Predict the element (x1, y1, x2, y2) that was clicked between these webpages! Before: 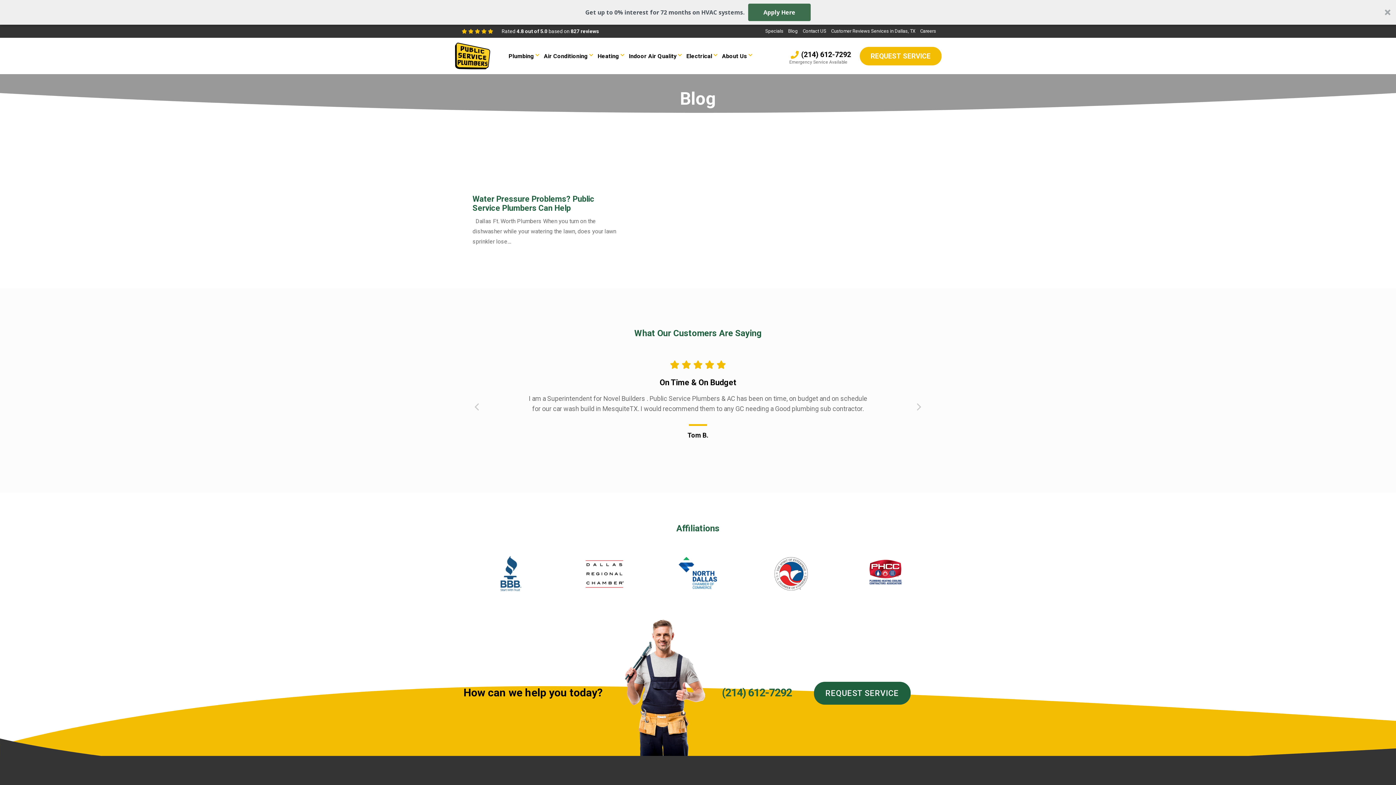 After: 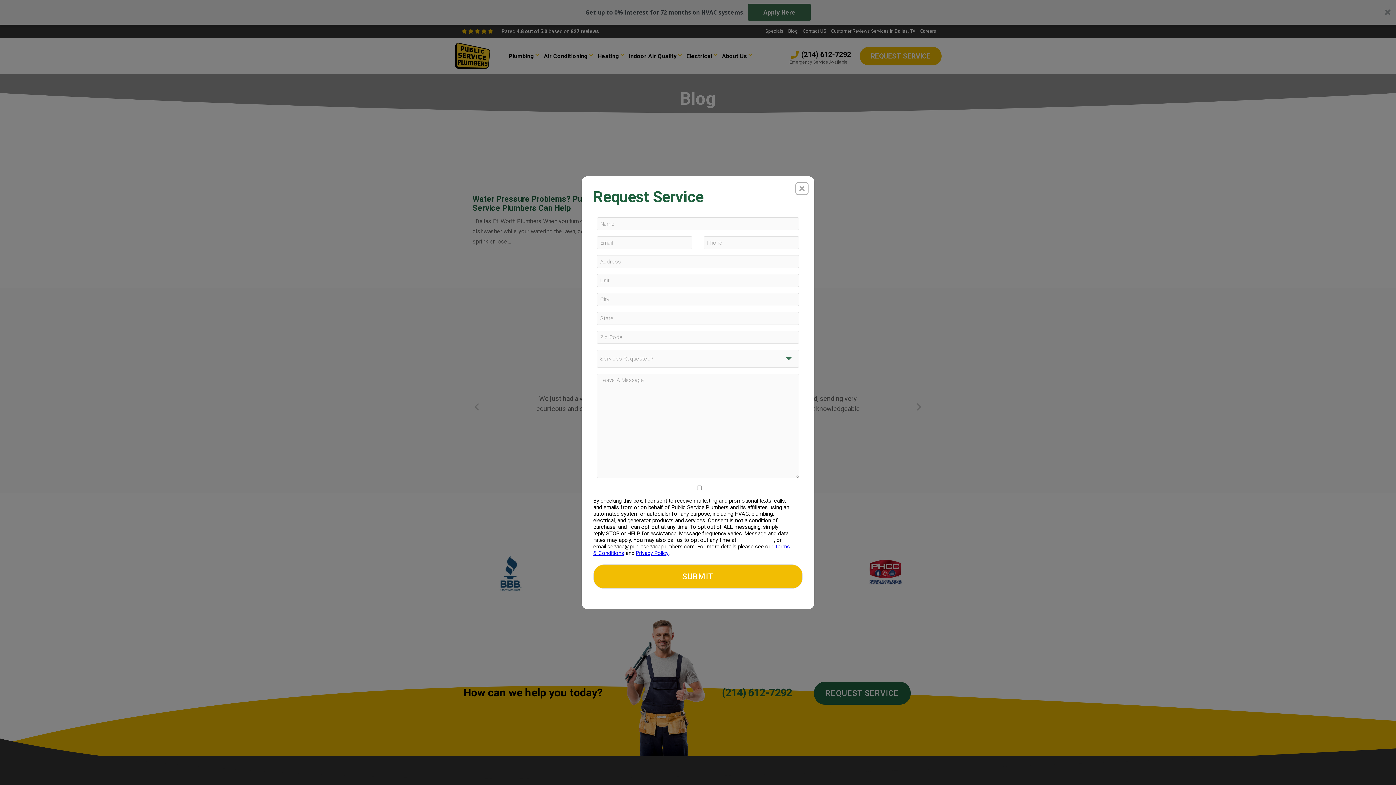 Action: bbox: (860, 46, 941, 65) label: REQUEST SERVICE